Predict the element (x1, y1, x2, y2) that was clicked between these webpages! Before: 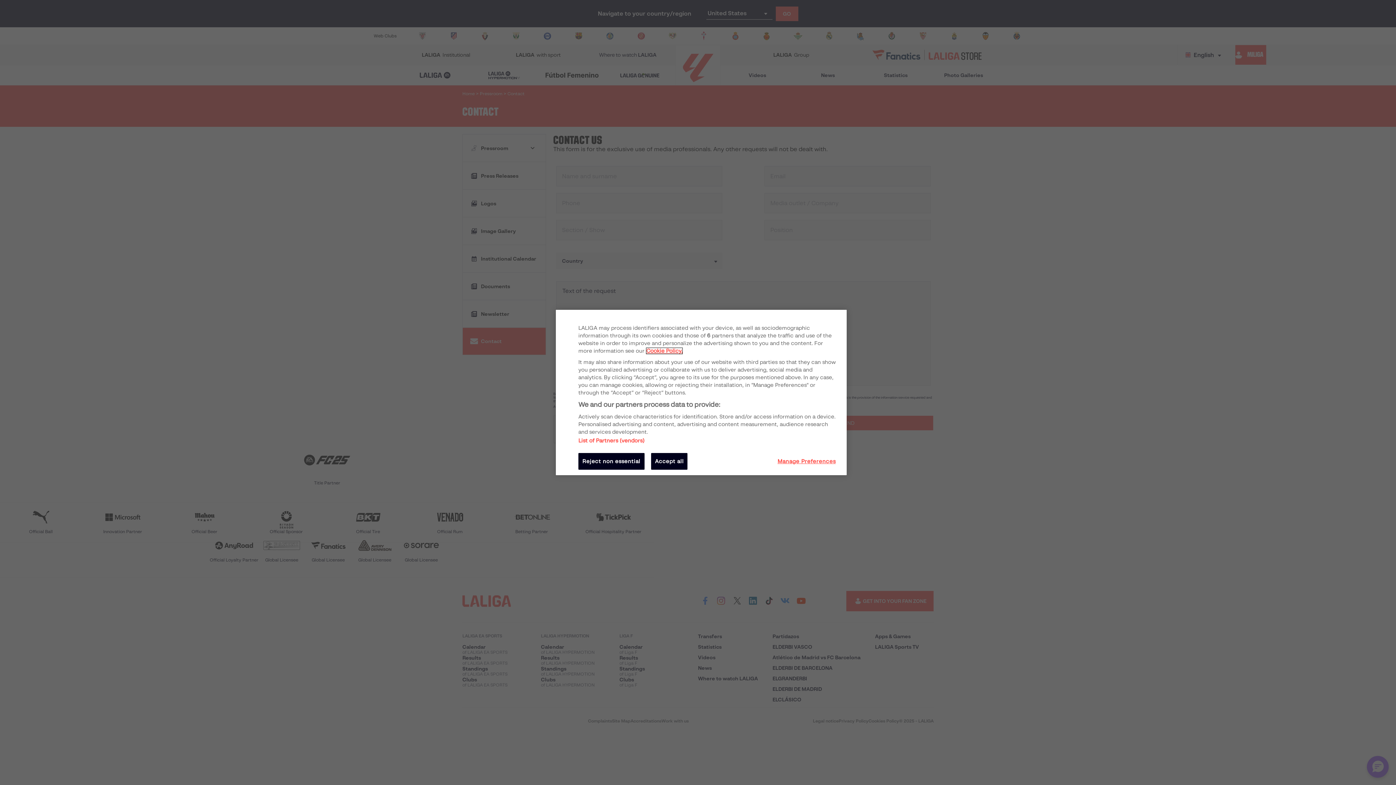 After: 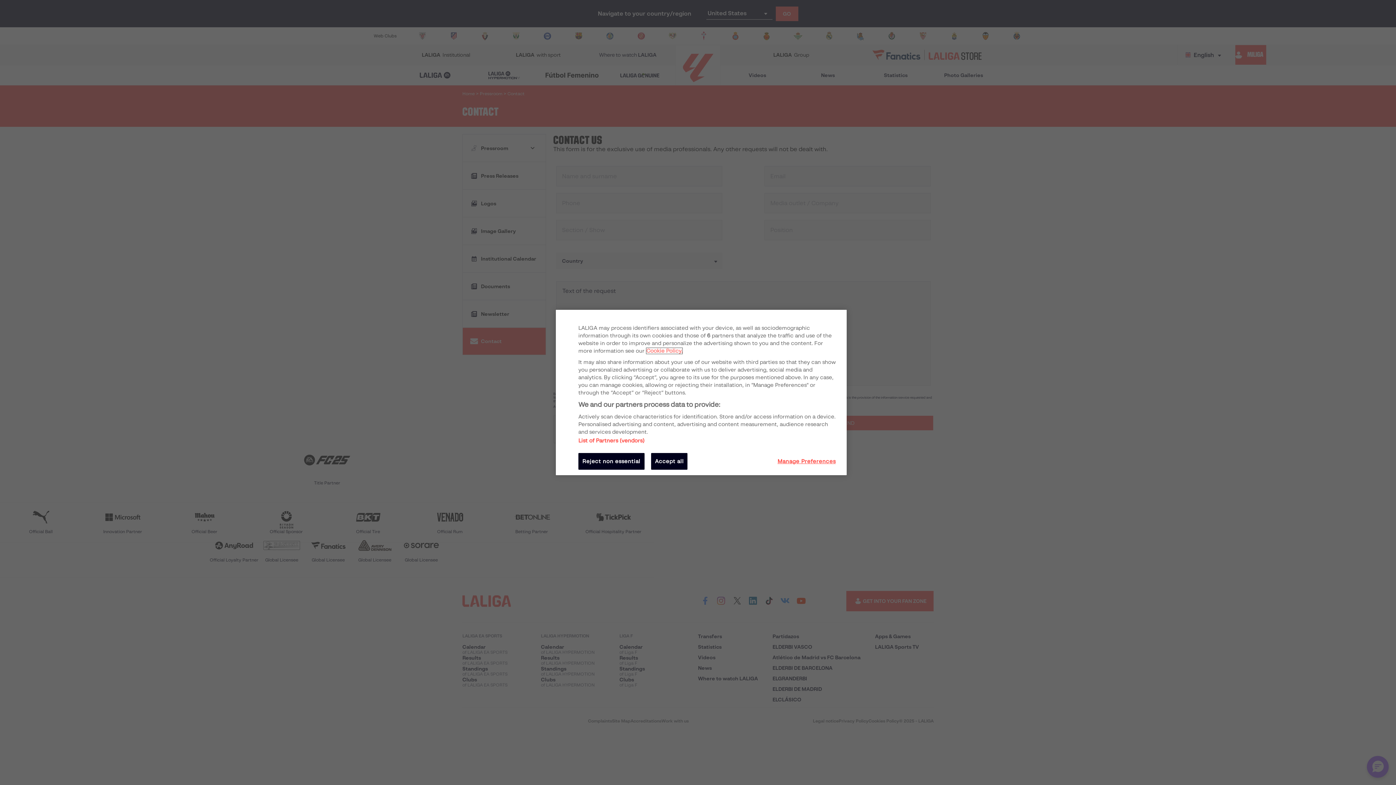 Action: bbox: (646, 348, 682, 354) label: More information about your privacy, opens in a new tab